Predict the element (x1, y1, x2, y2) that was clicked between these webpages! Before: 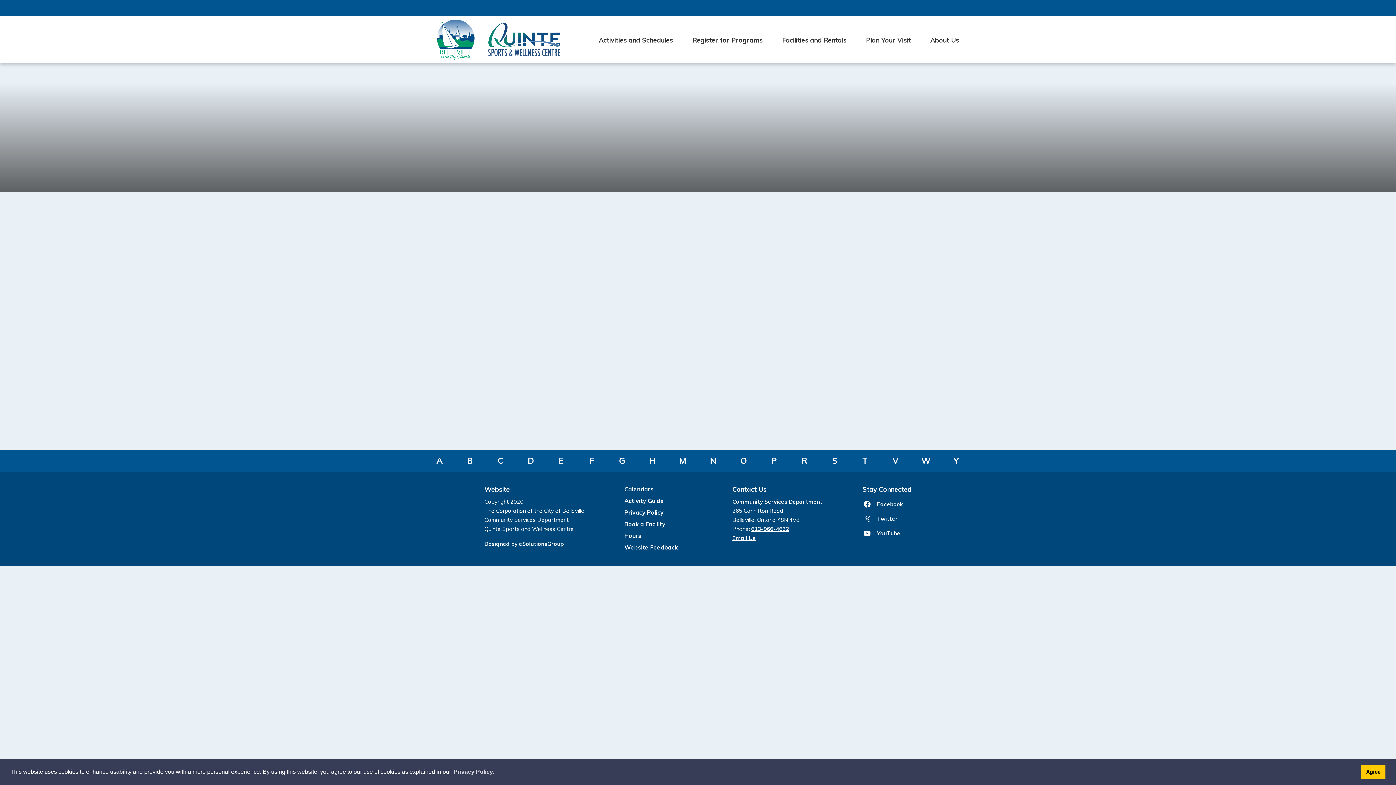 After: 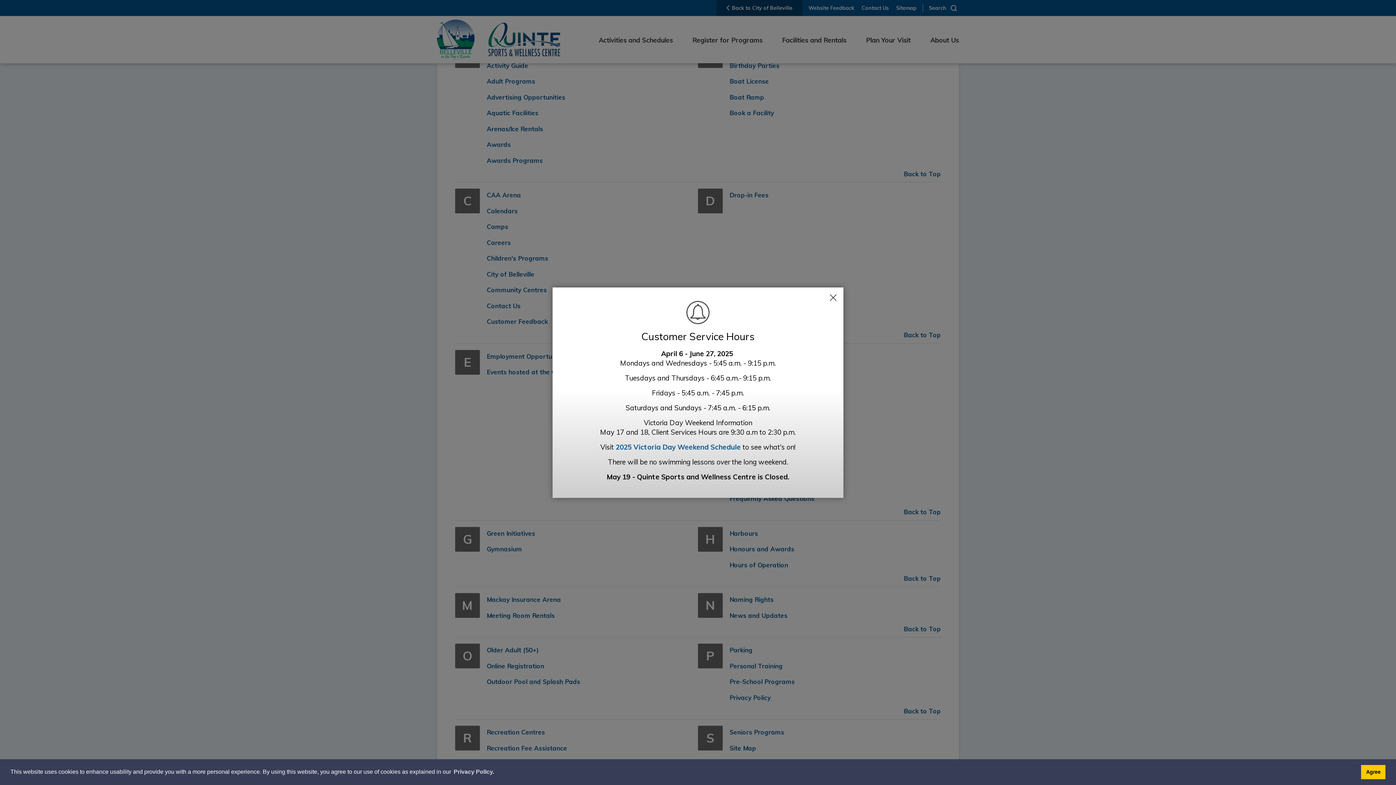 Action: bbox: (431, 450, 447, 472) label: A